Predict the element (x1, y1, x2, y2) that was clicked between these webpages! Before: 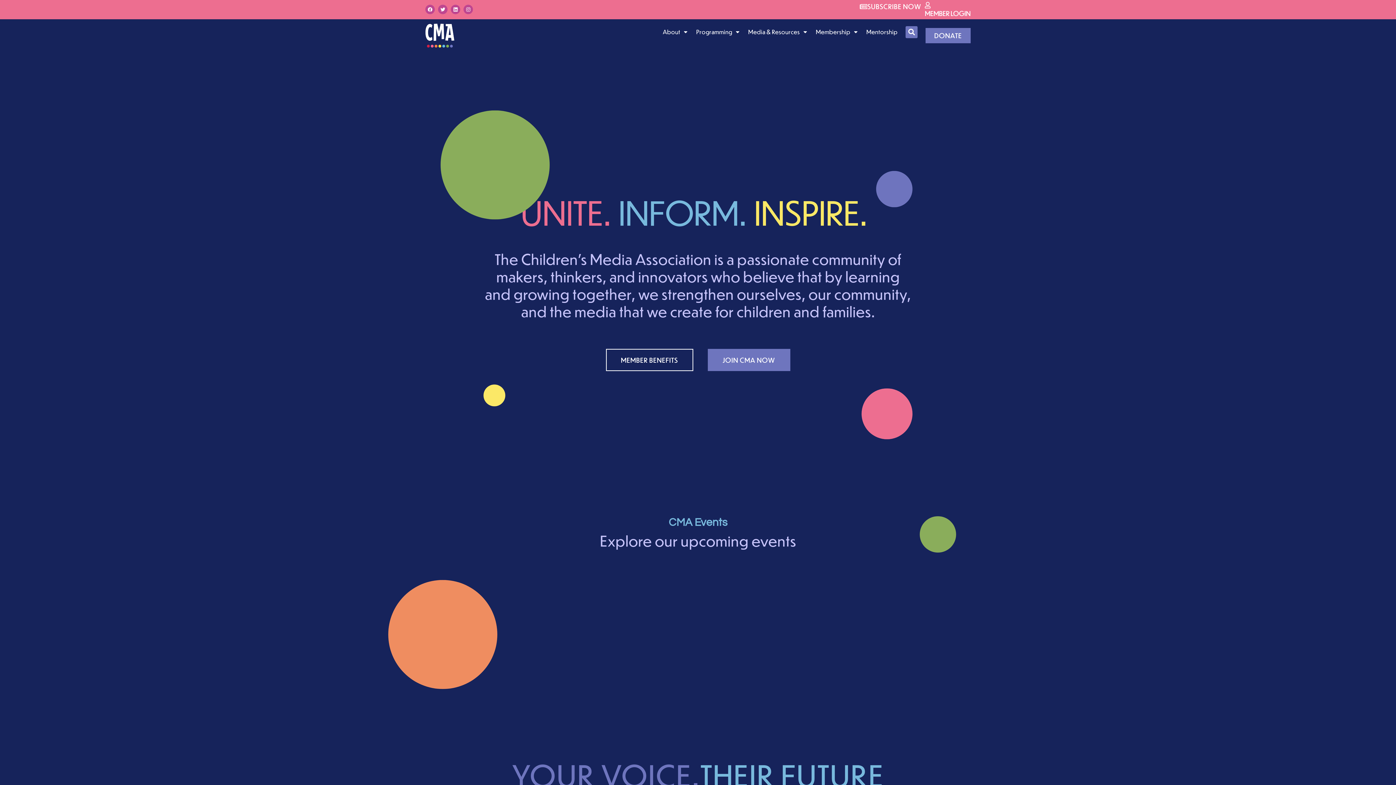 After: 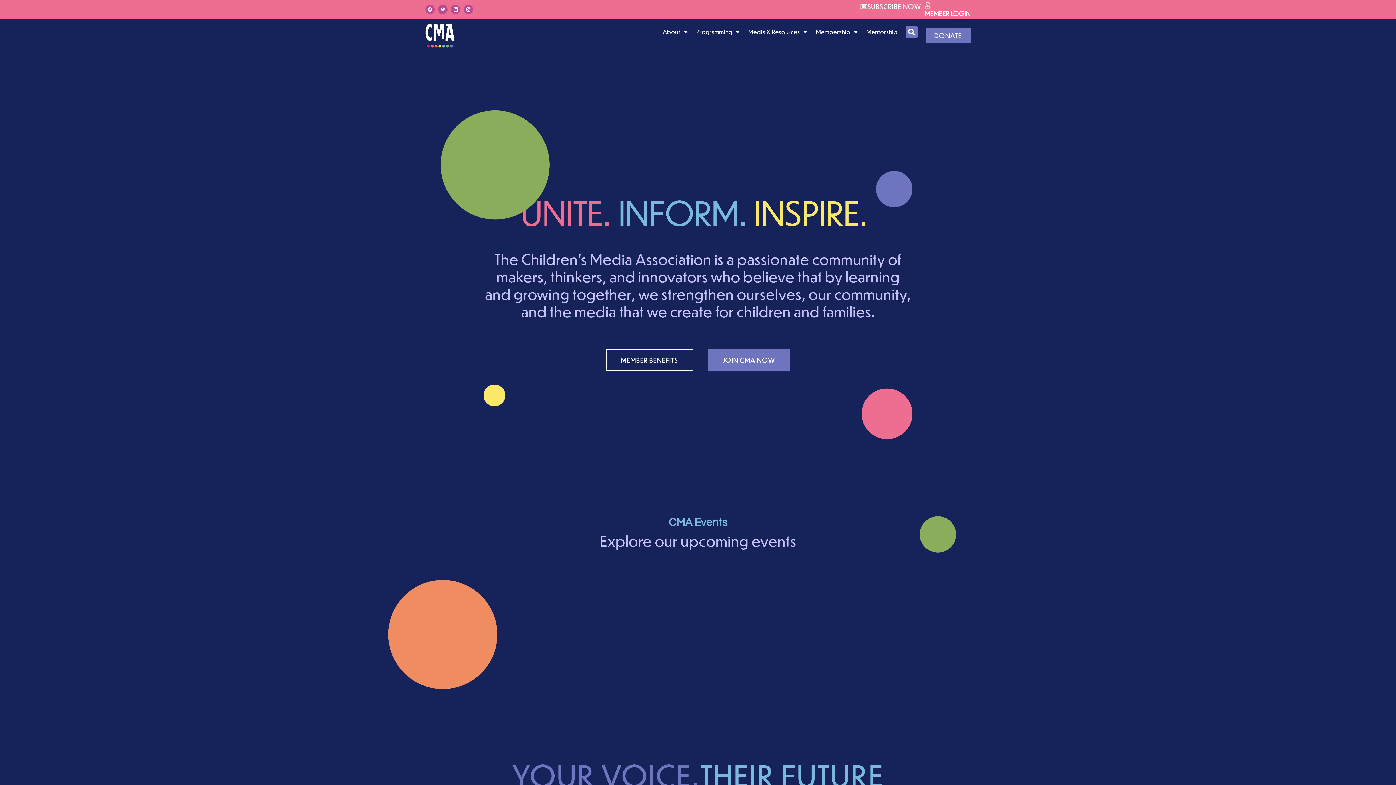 Action: bbox: (425, 4, 434, 14) label: Facebook